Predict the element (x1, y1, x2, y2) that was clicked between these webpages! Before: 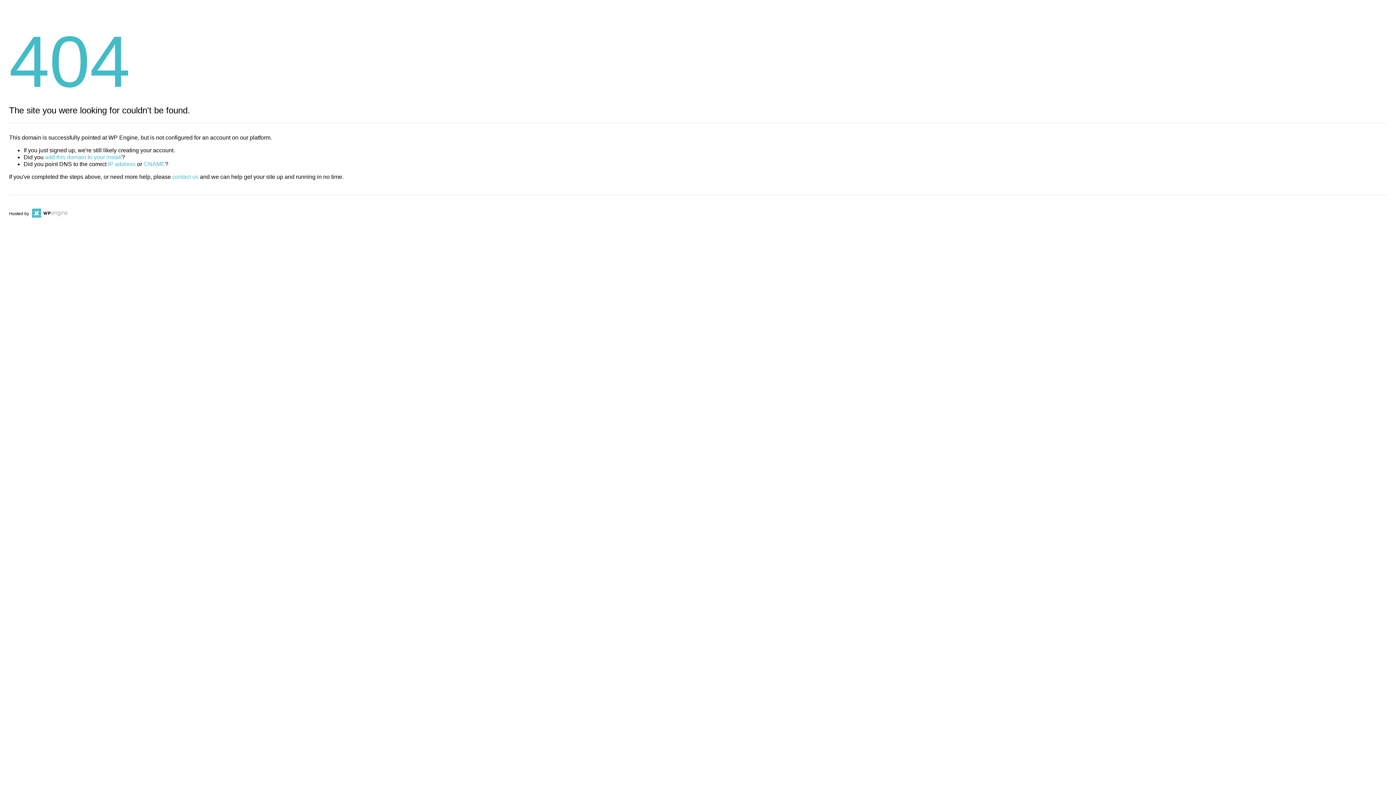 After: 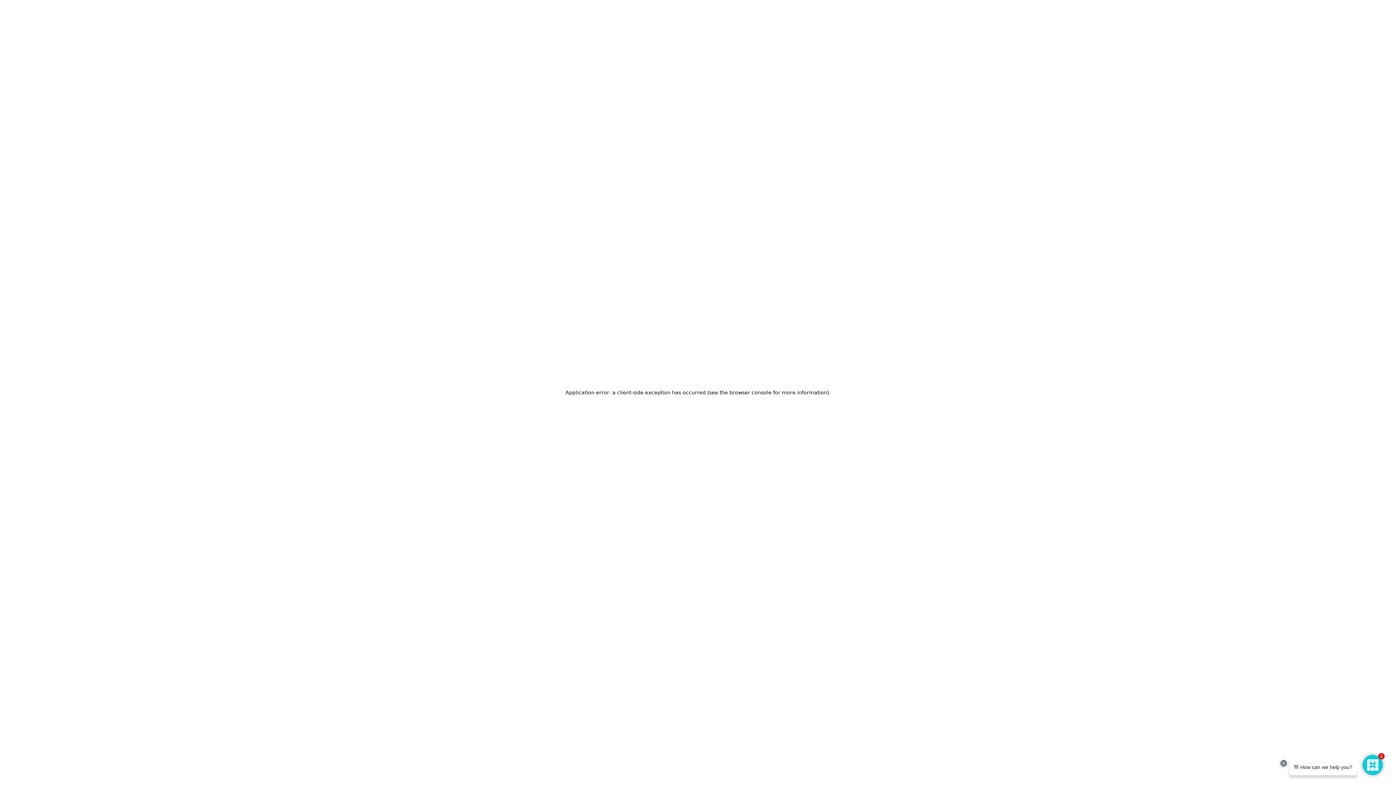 Action: bbox: (30, 211, 67, 216)